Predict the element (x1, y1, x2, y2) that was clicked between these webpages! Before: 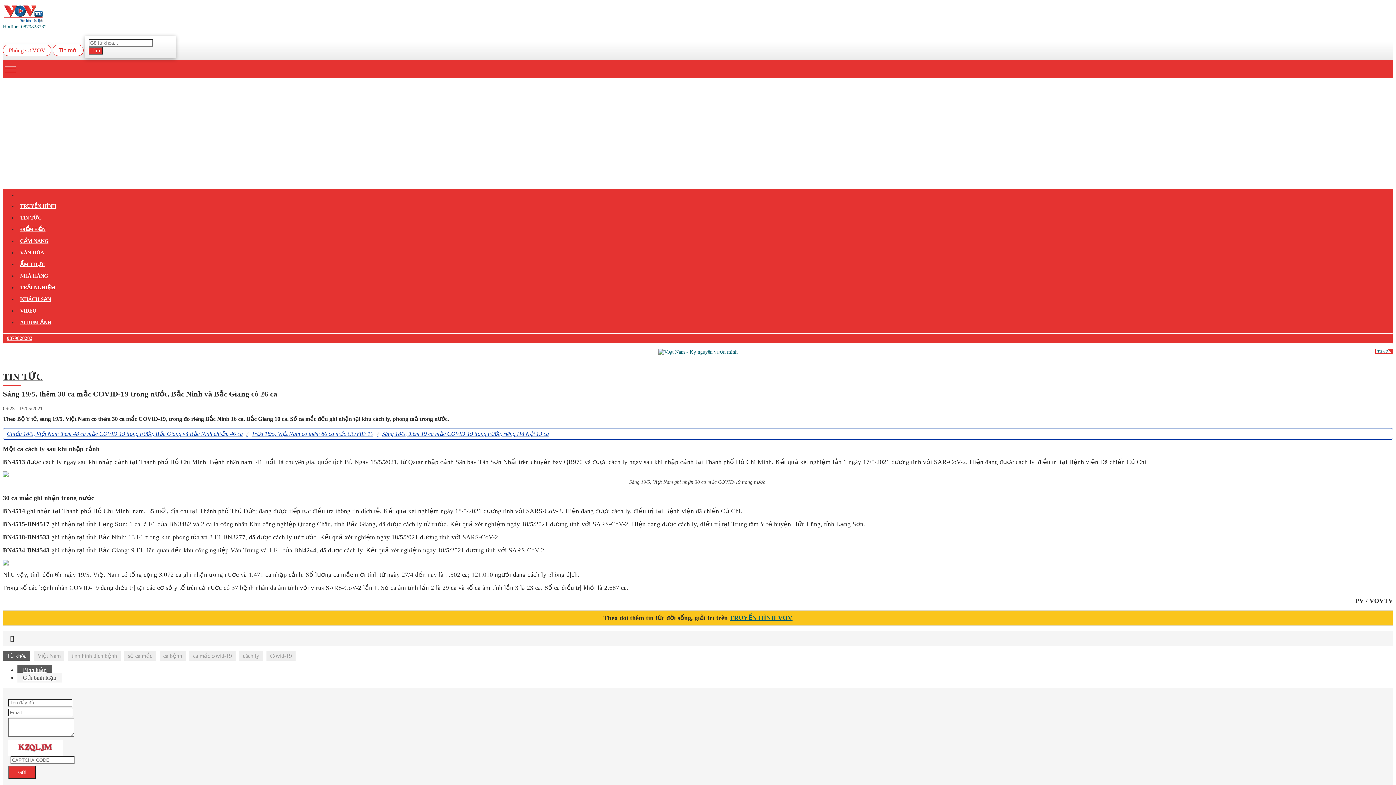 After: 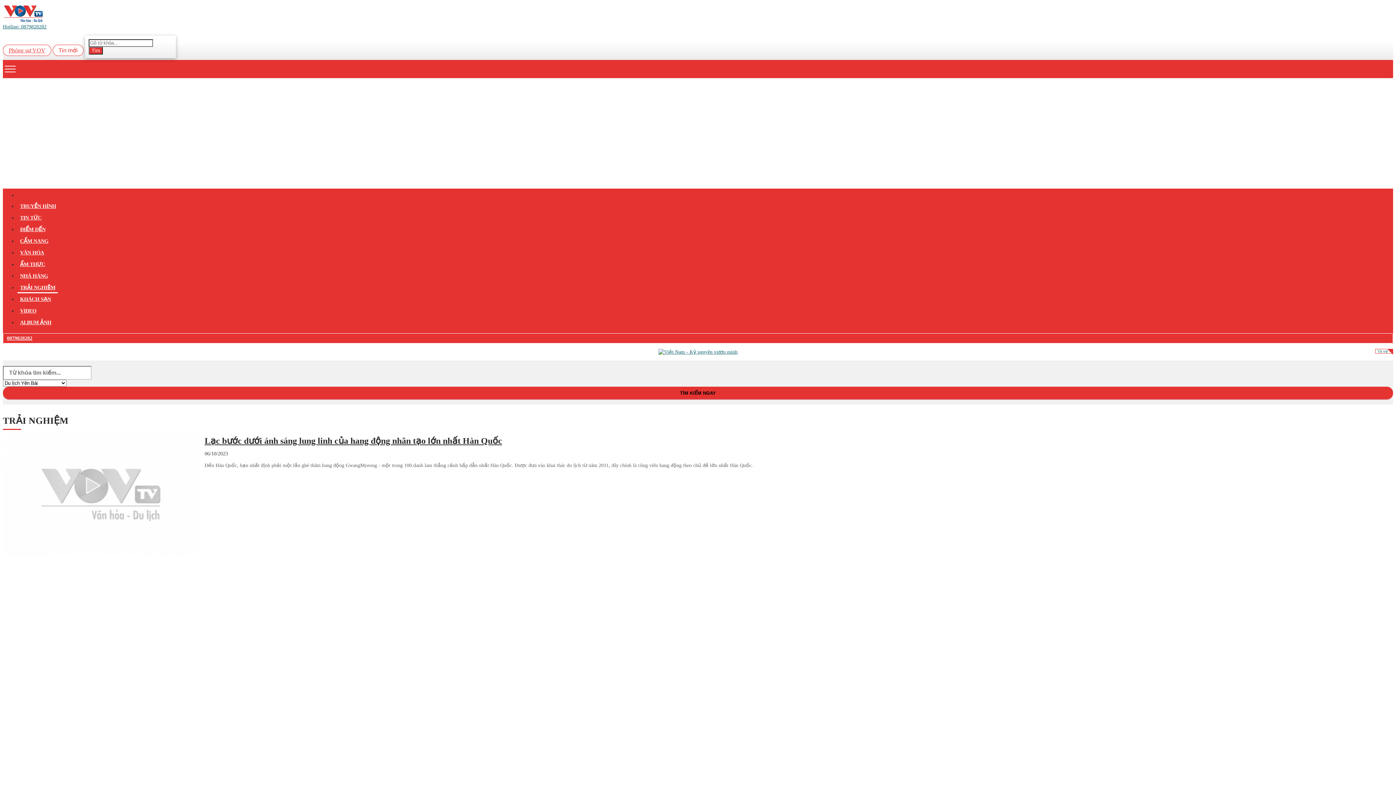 Action: label: TRẢI NGHIỆM bbox: (17, 282, 57, 293)